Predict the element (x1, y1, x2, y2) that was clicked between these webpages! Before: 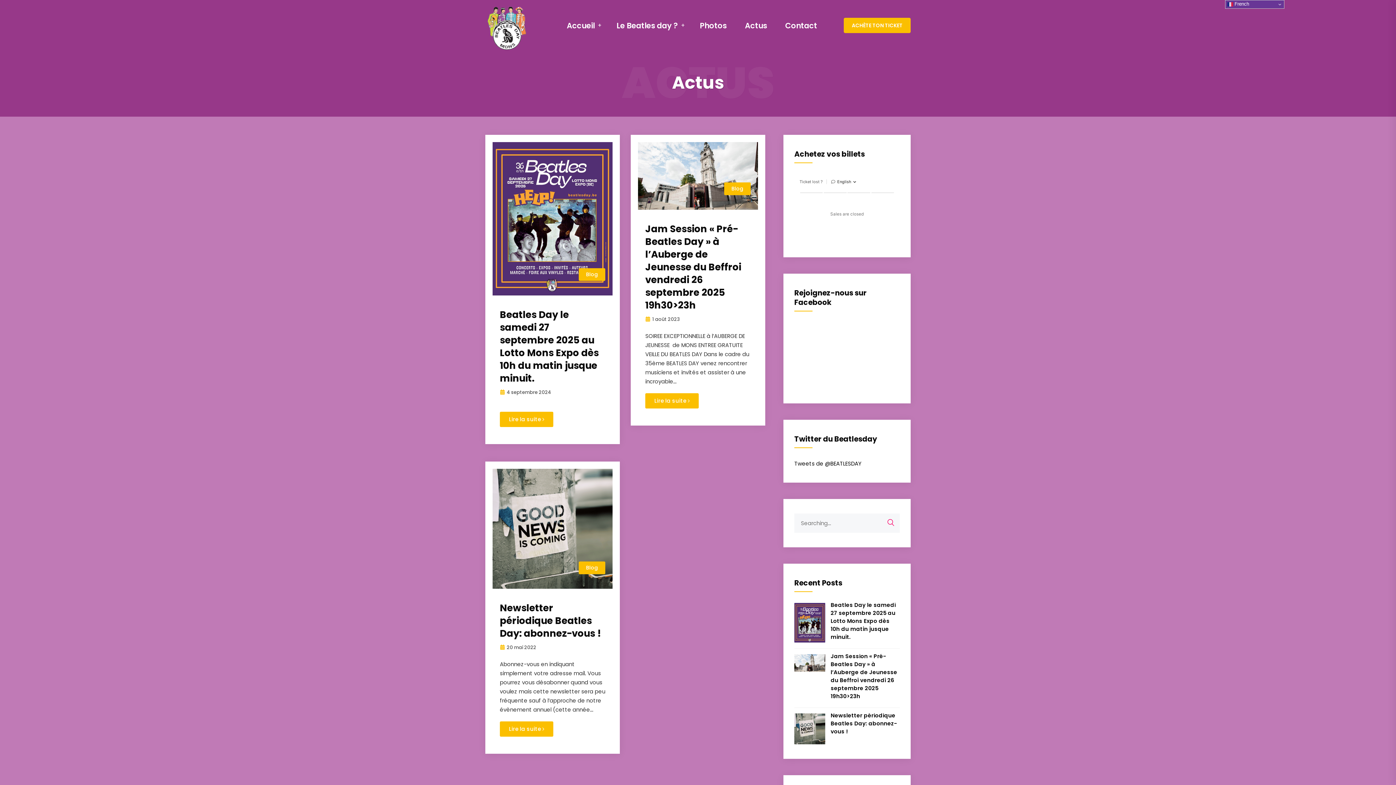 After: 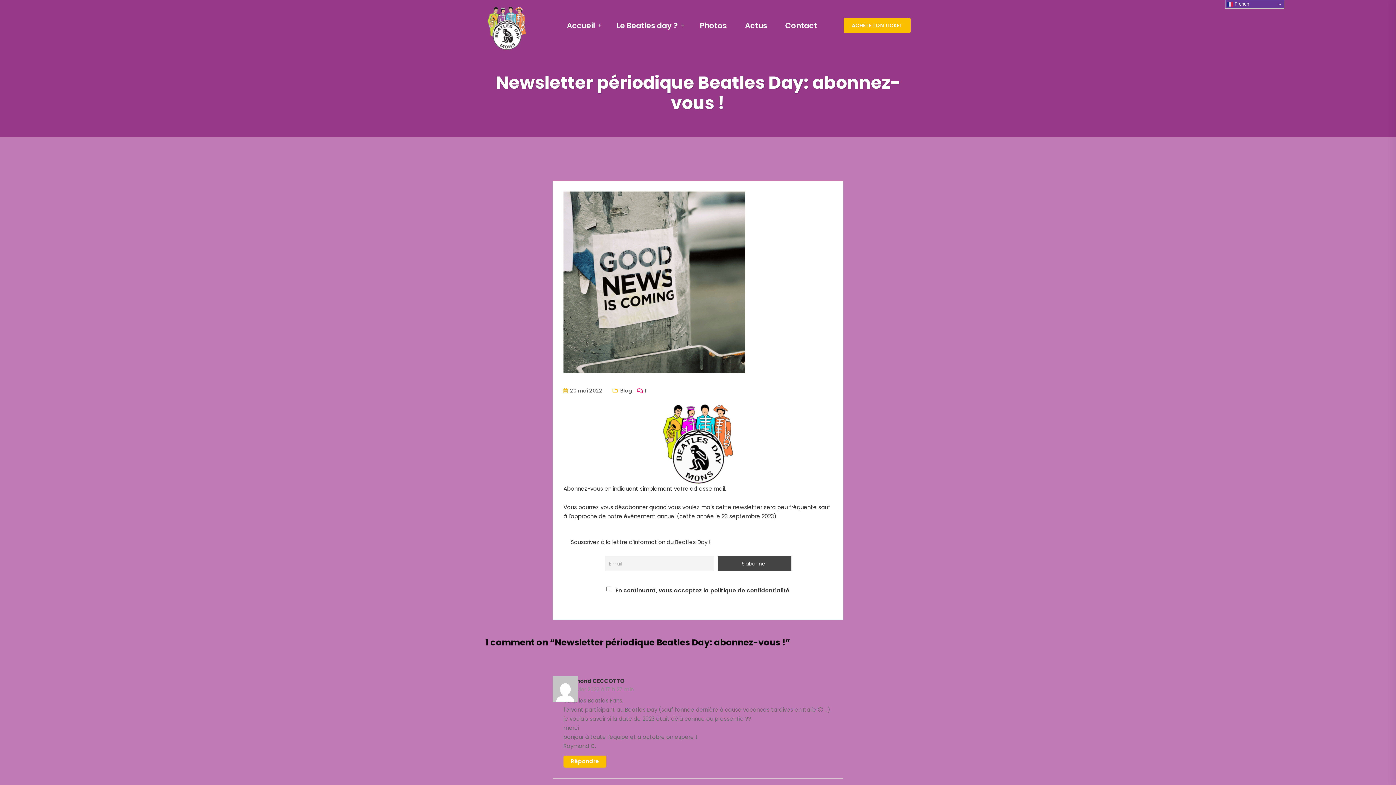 Action: label: Newsletter périodique Beatles Day: abonnez-vous ! bbox: (500, 601, 600, 640)